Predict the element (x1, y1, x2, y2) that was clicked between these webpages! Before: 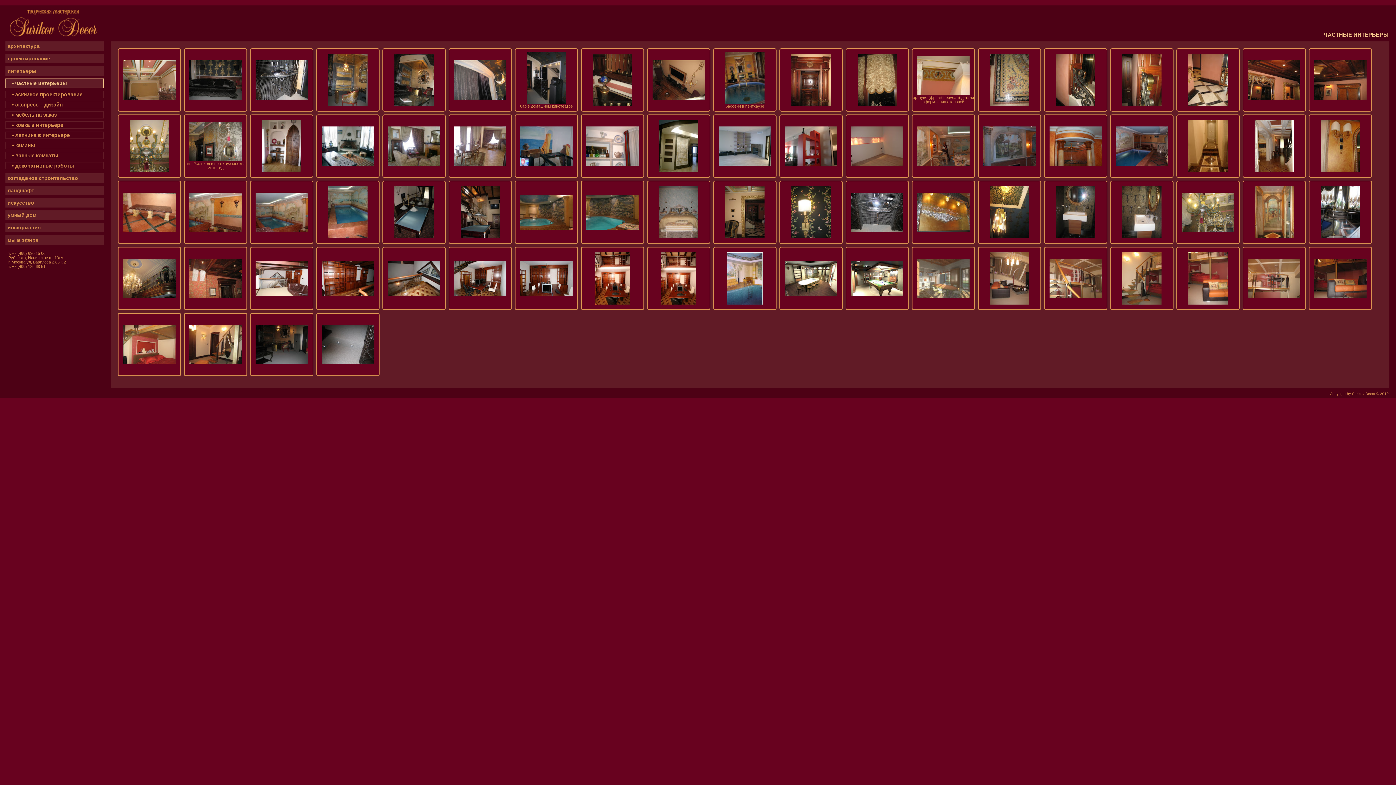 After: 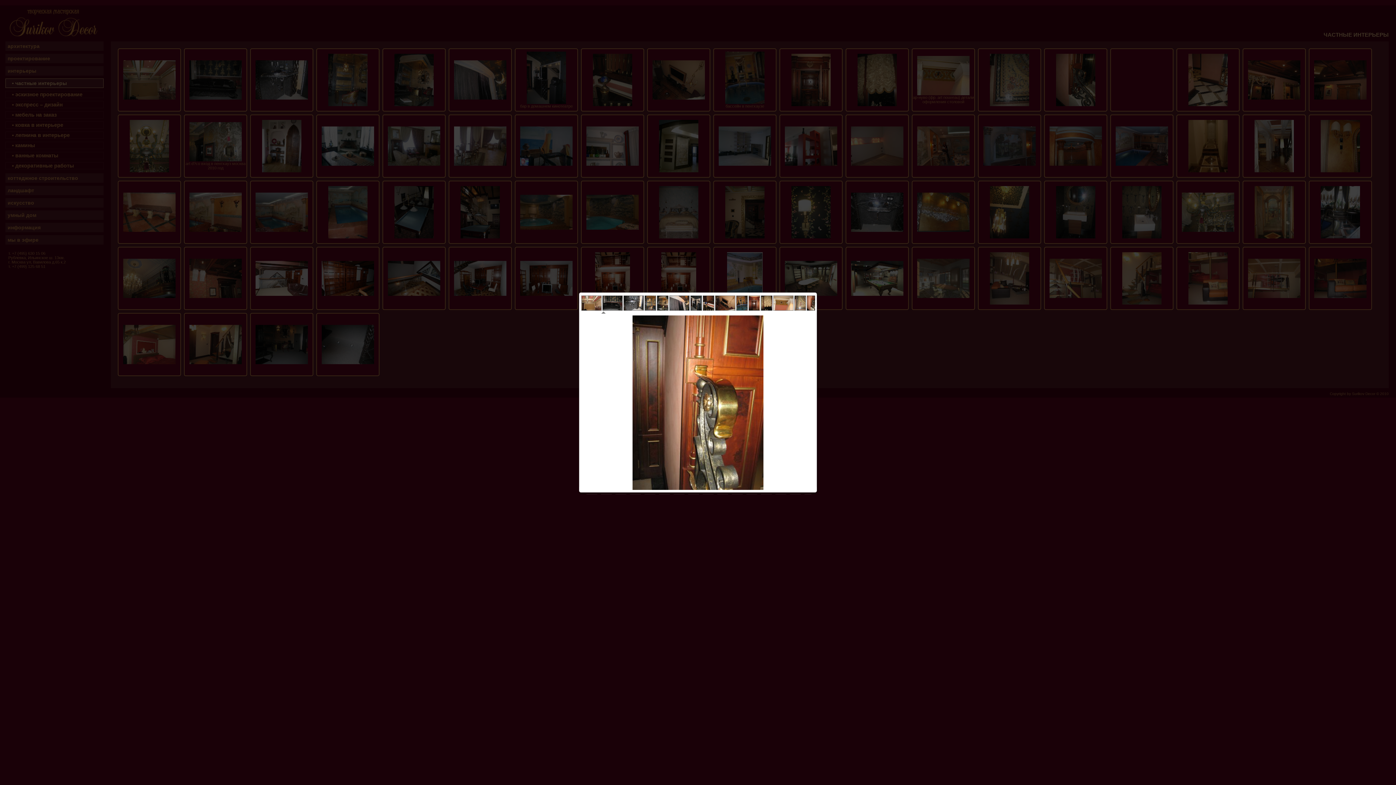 Action: bbox: (1122, 102, 1161, 106)